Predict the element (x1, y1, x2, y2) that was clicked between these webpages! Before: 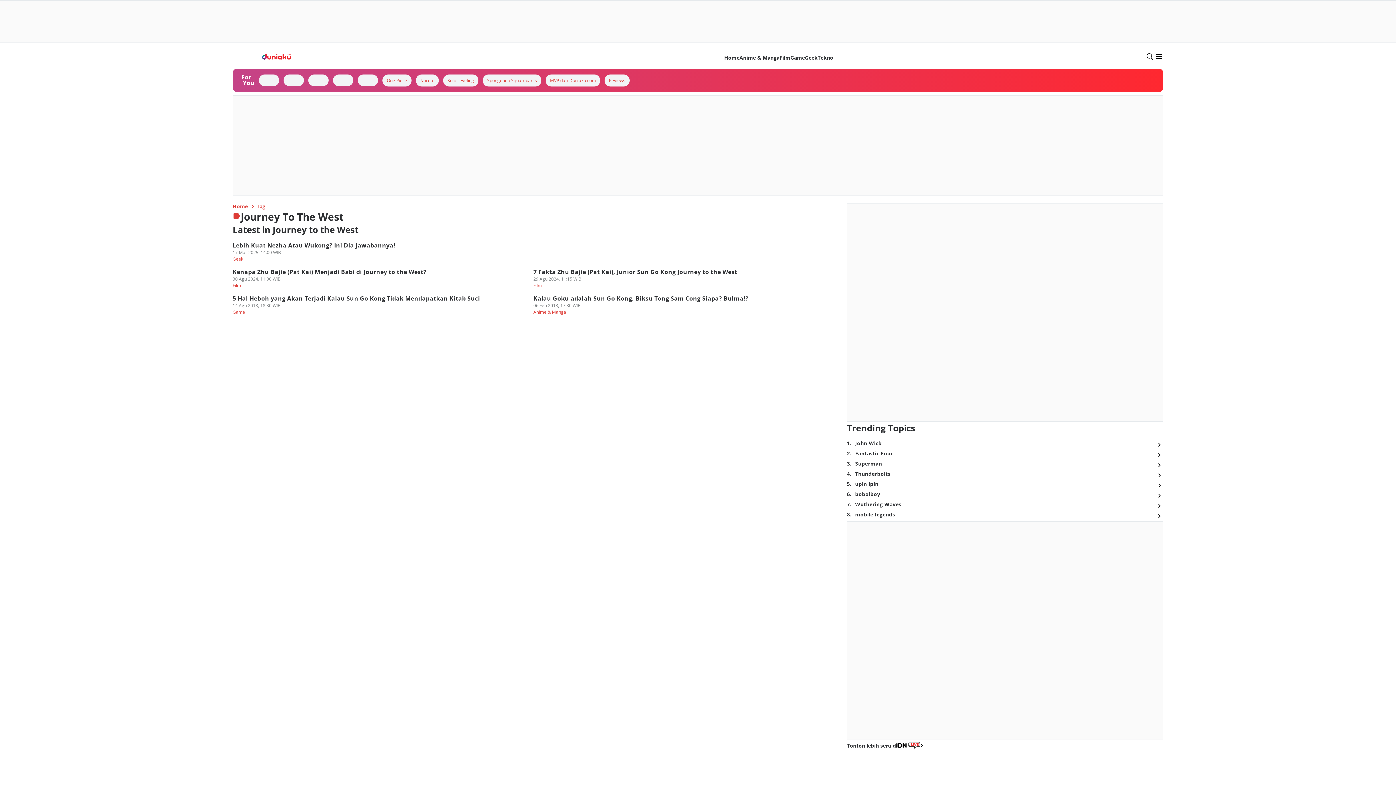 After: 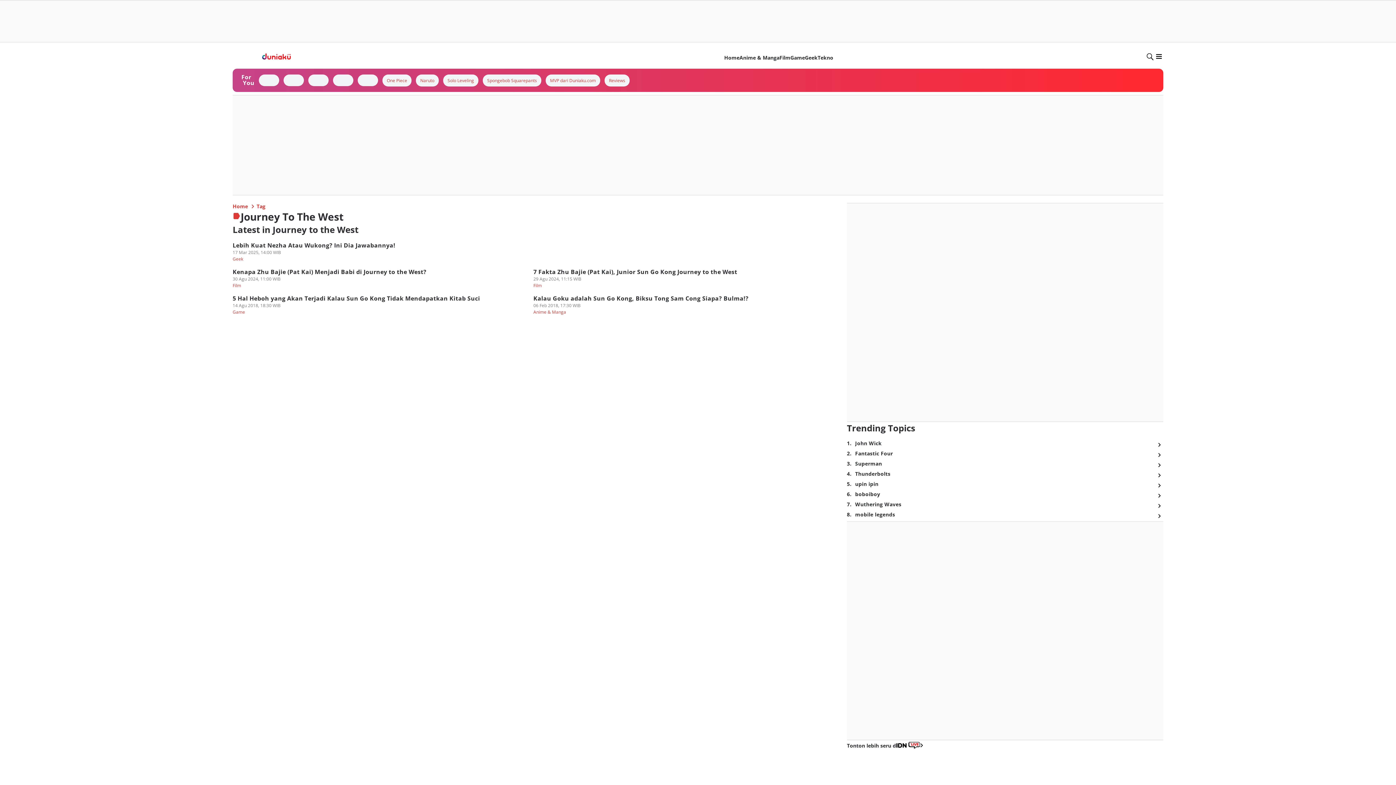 Action: bbox: (339, 152, 444, 160)